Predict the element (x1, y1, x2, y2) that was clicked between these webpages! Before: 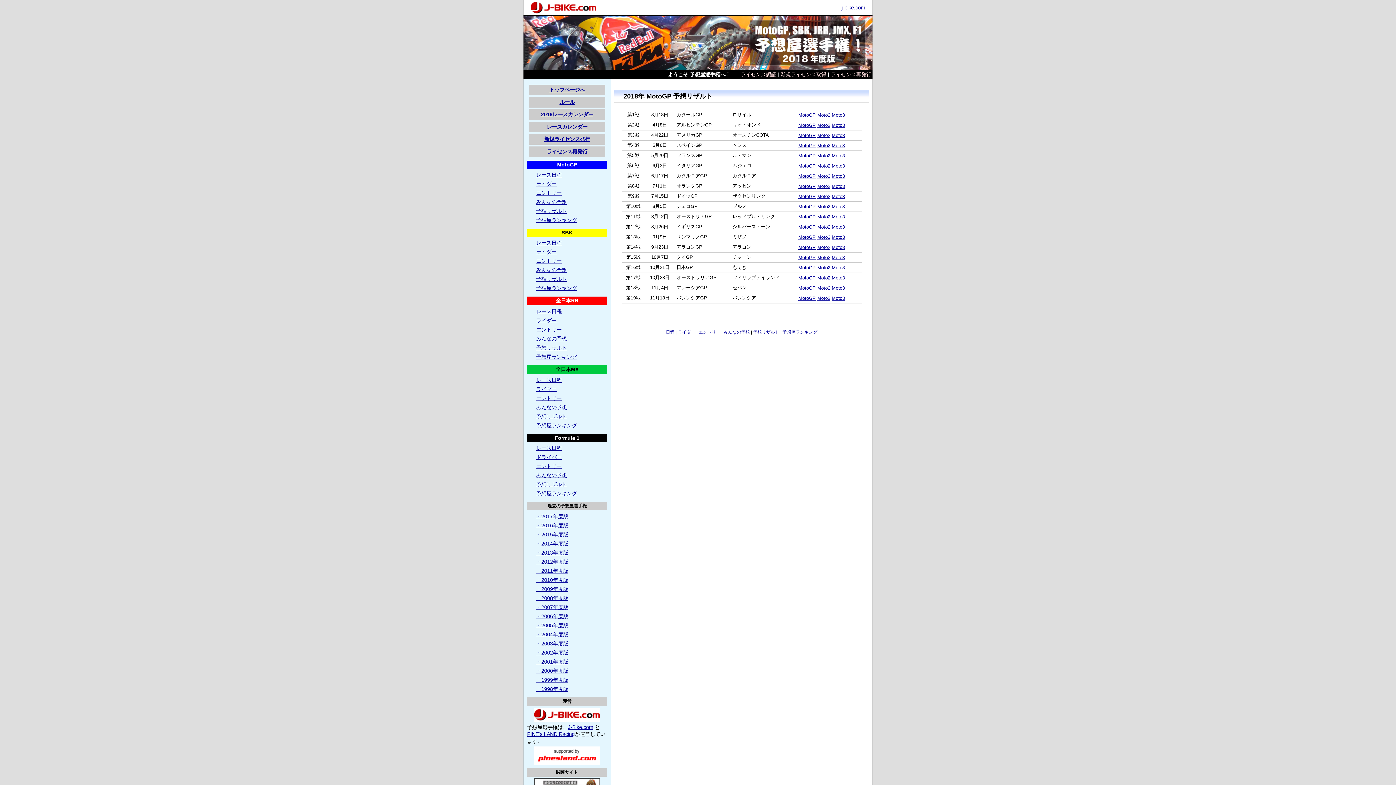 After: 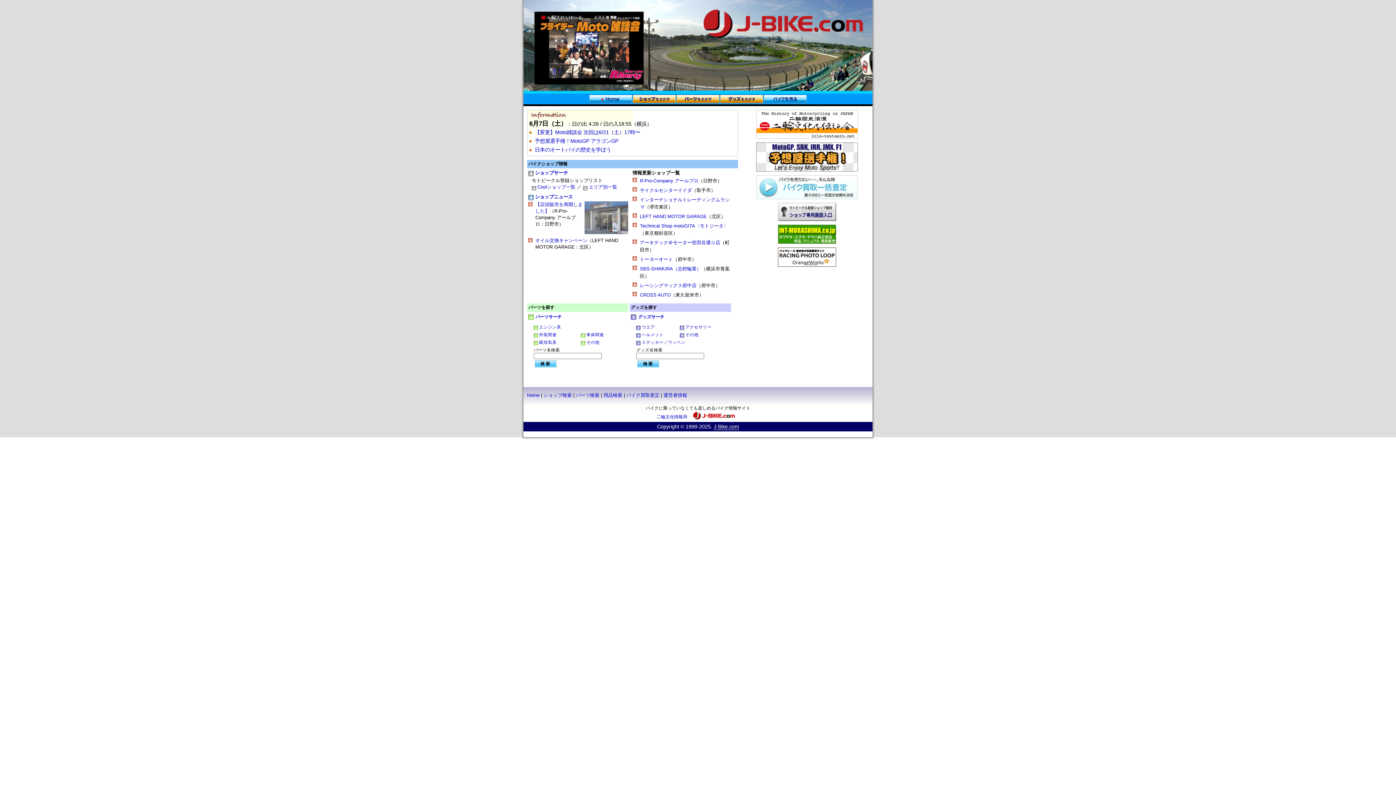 Action: bbox: (534, 716, 600, 722)